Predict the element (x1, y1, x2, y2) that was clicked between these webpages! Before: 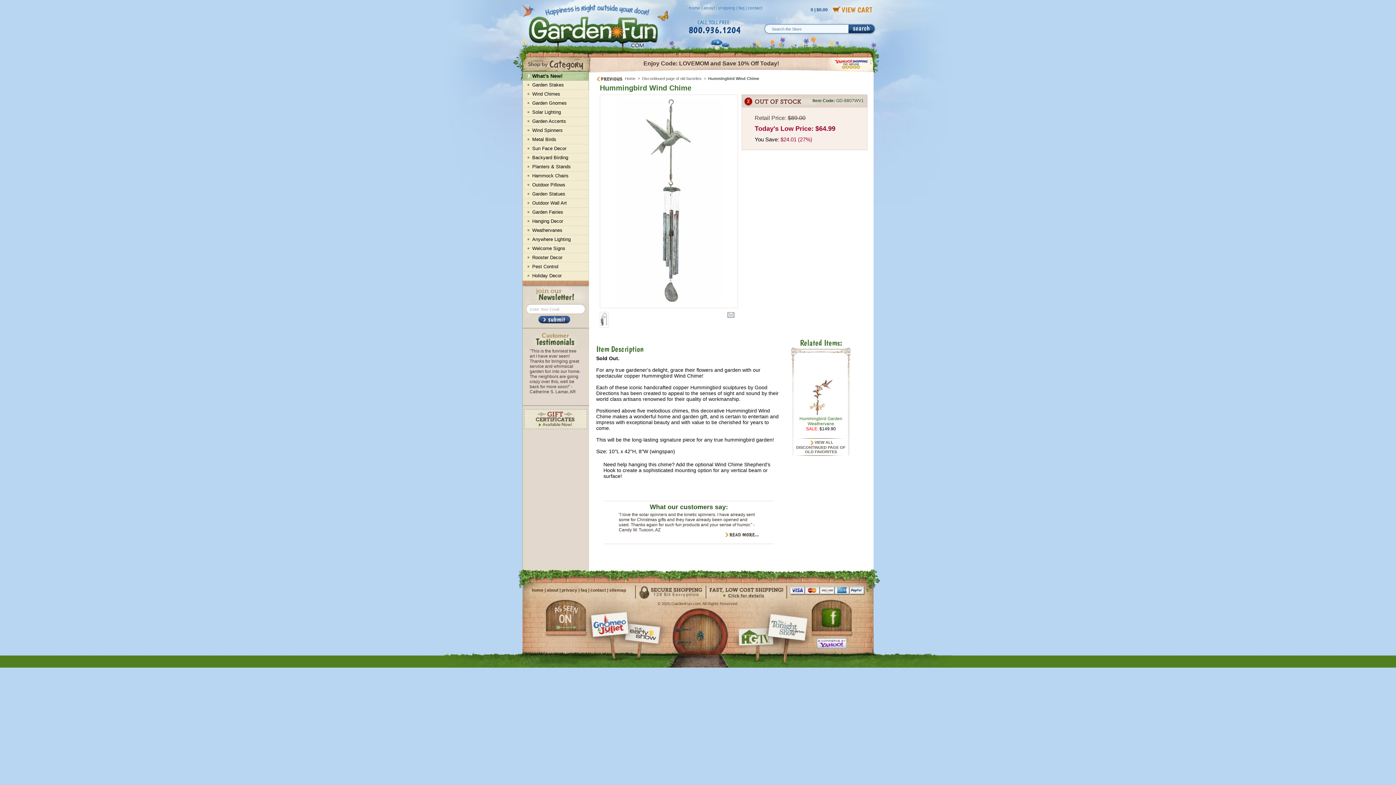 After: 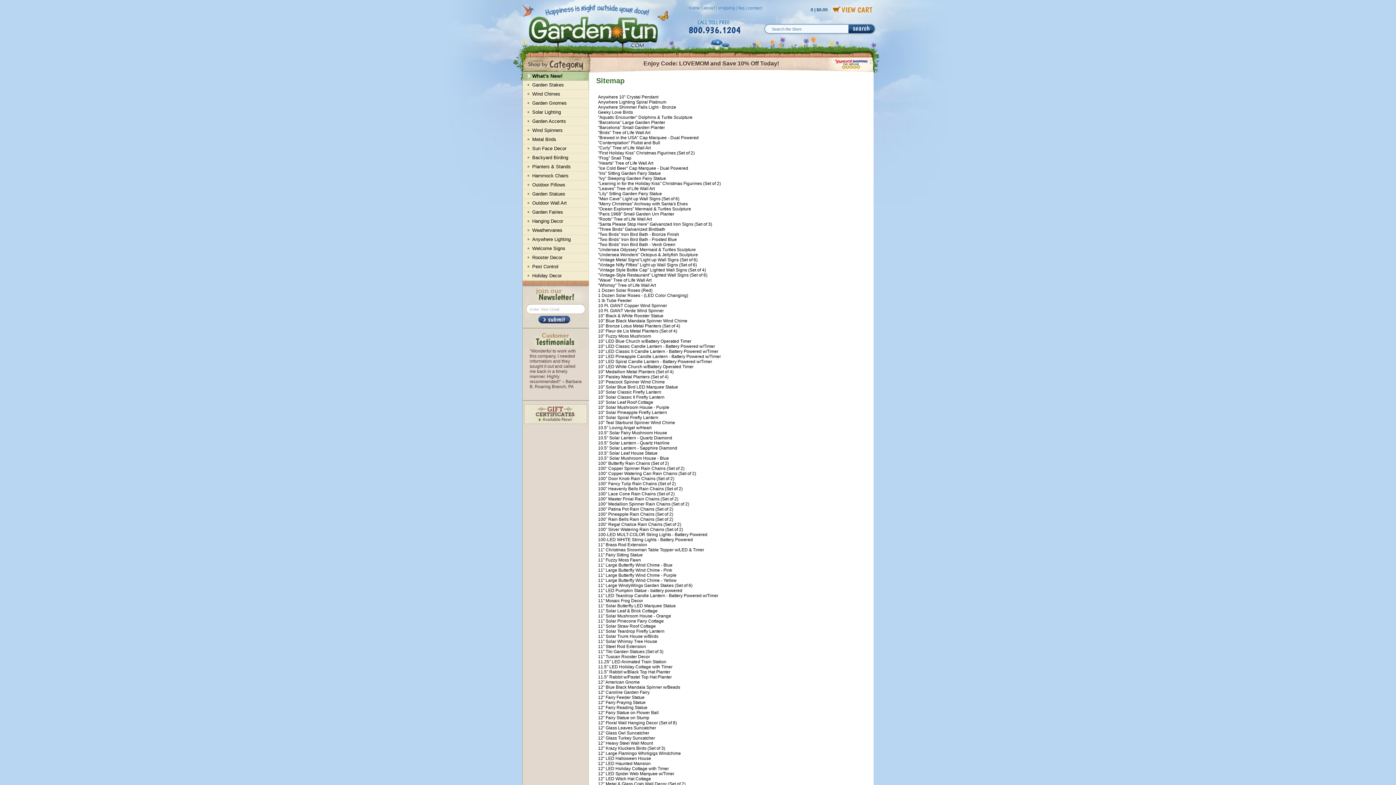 Action: bbox: (609, 588, 626, 593) label: sitemap